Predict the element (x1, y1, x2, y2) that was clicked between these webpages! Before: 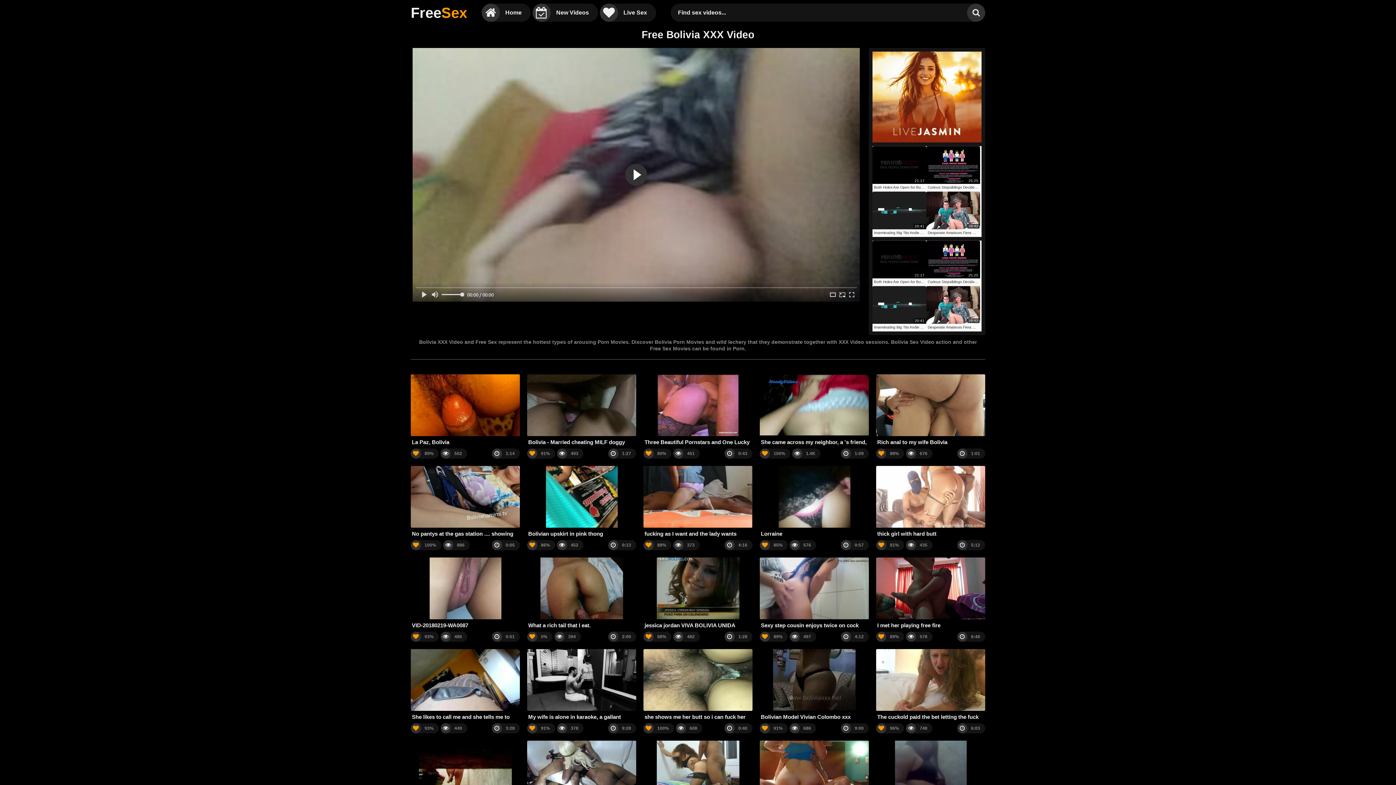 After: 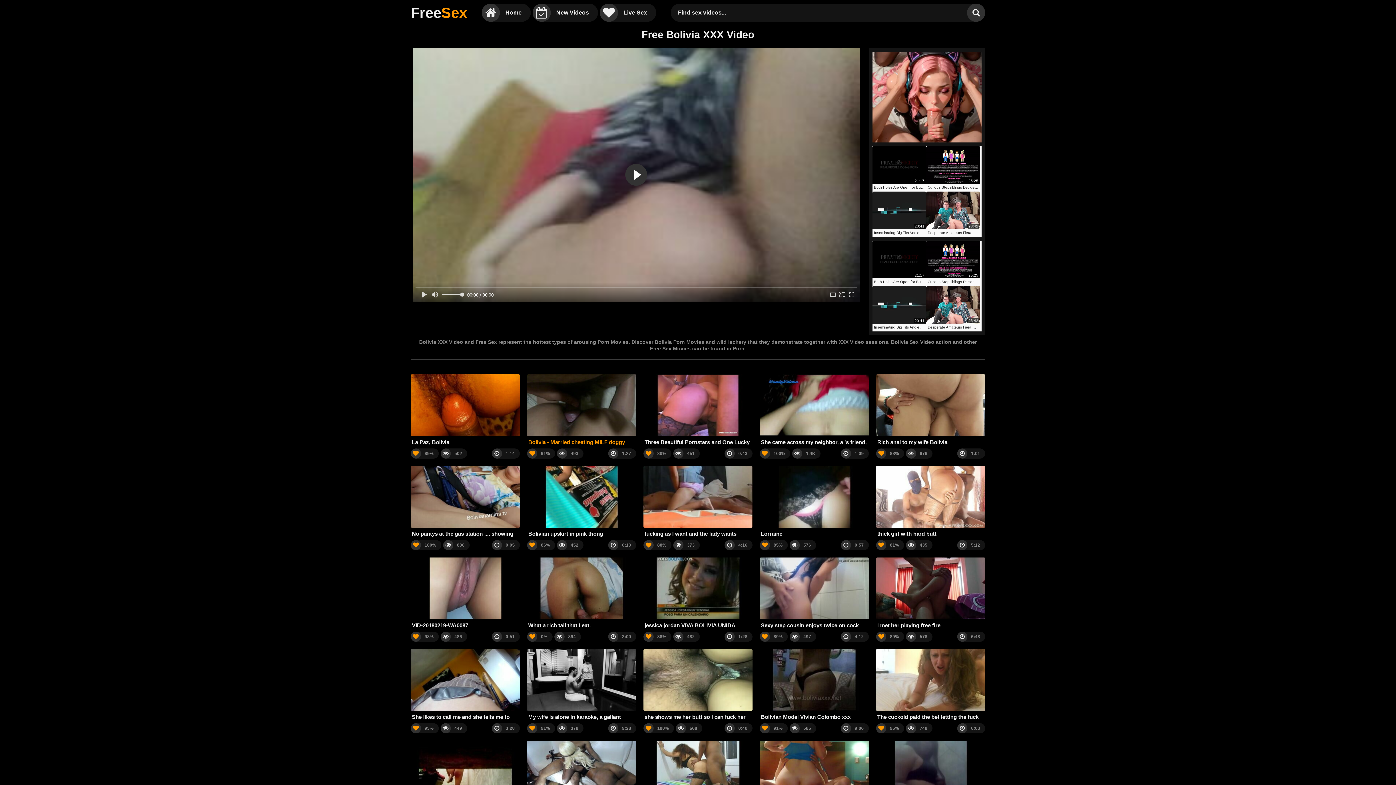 Action: label: Bolivia - Married cheating MILF doggy style bbox: (527, 374, 636, 446)